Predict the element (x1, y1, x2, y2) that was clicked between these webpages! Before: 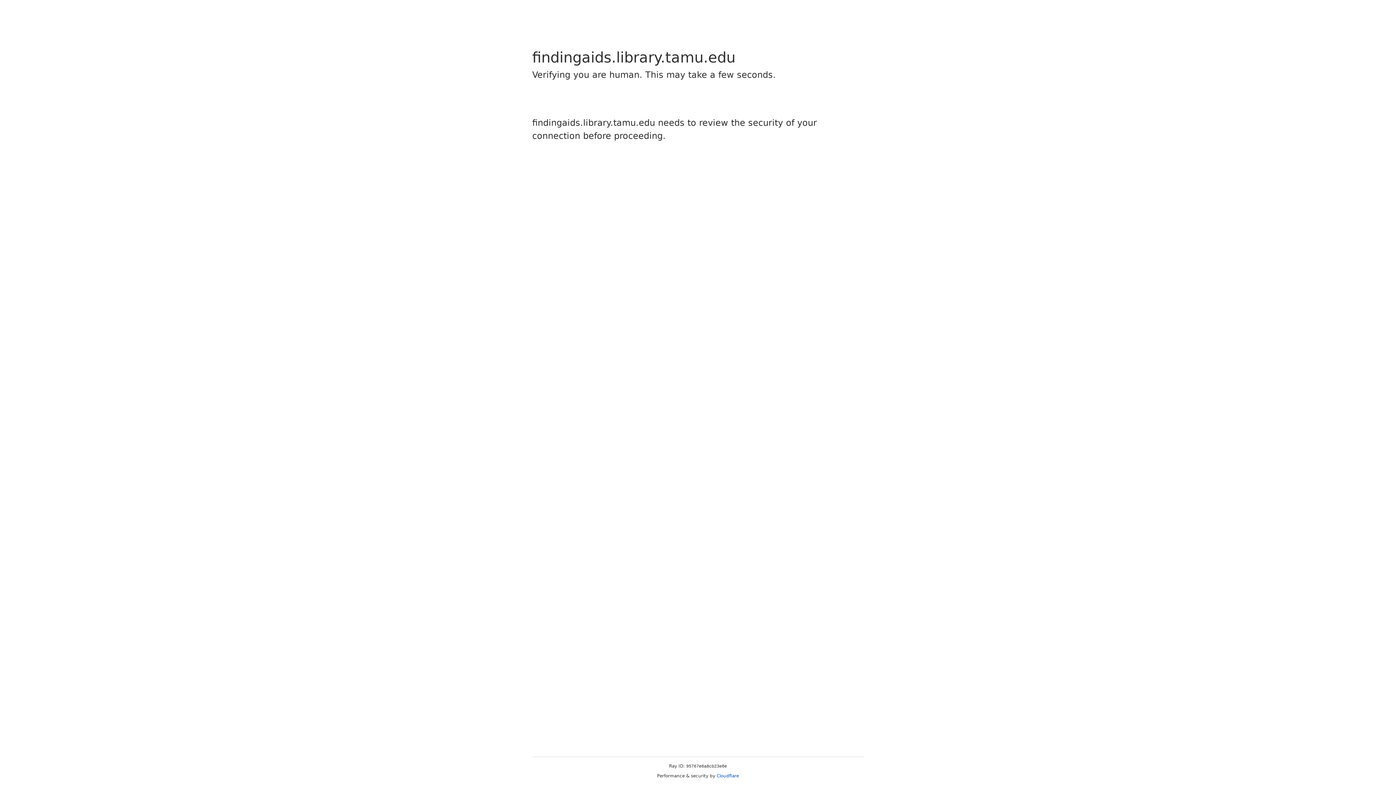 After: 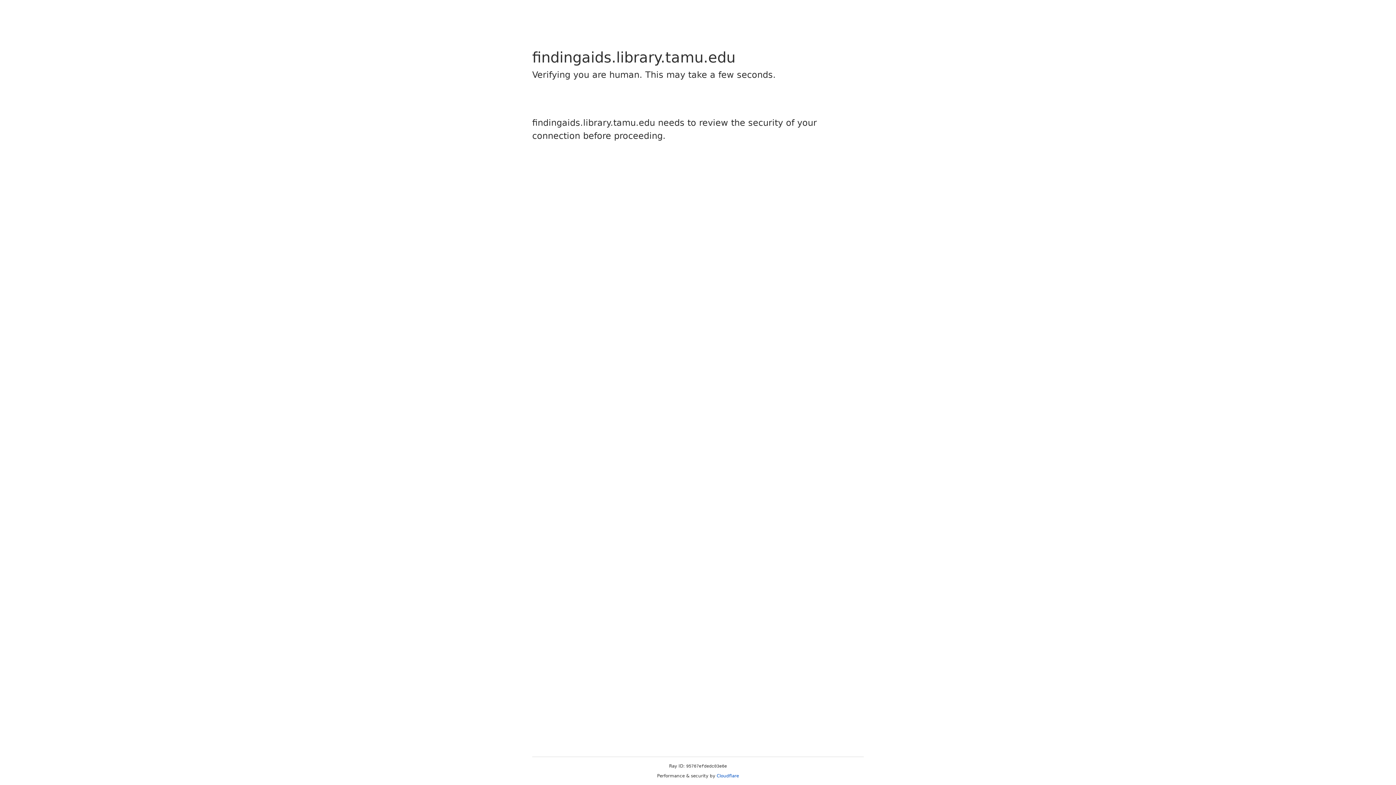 Action: label: Cloudflare bbox: (716, 773, 739, 778)